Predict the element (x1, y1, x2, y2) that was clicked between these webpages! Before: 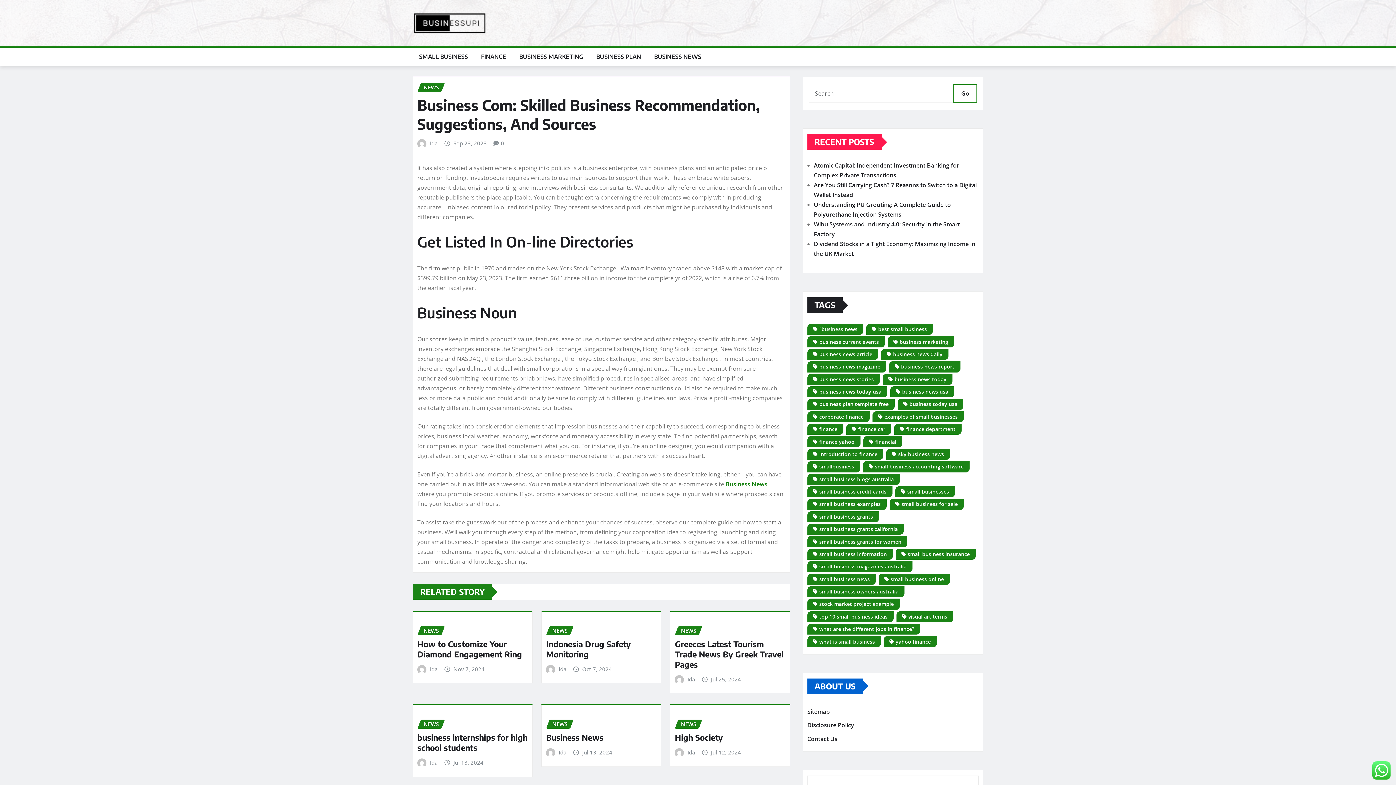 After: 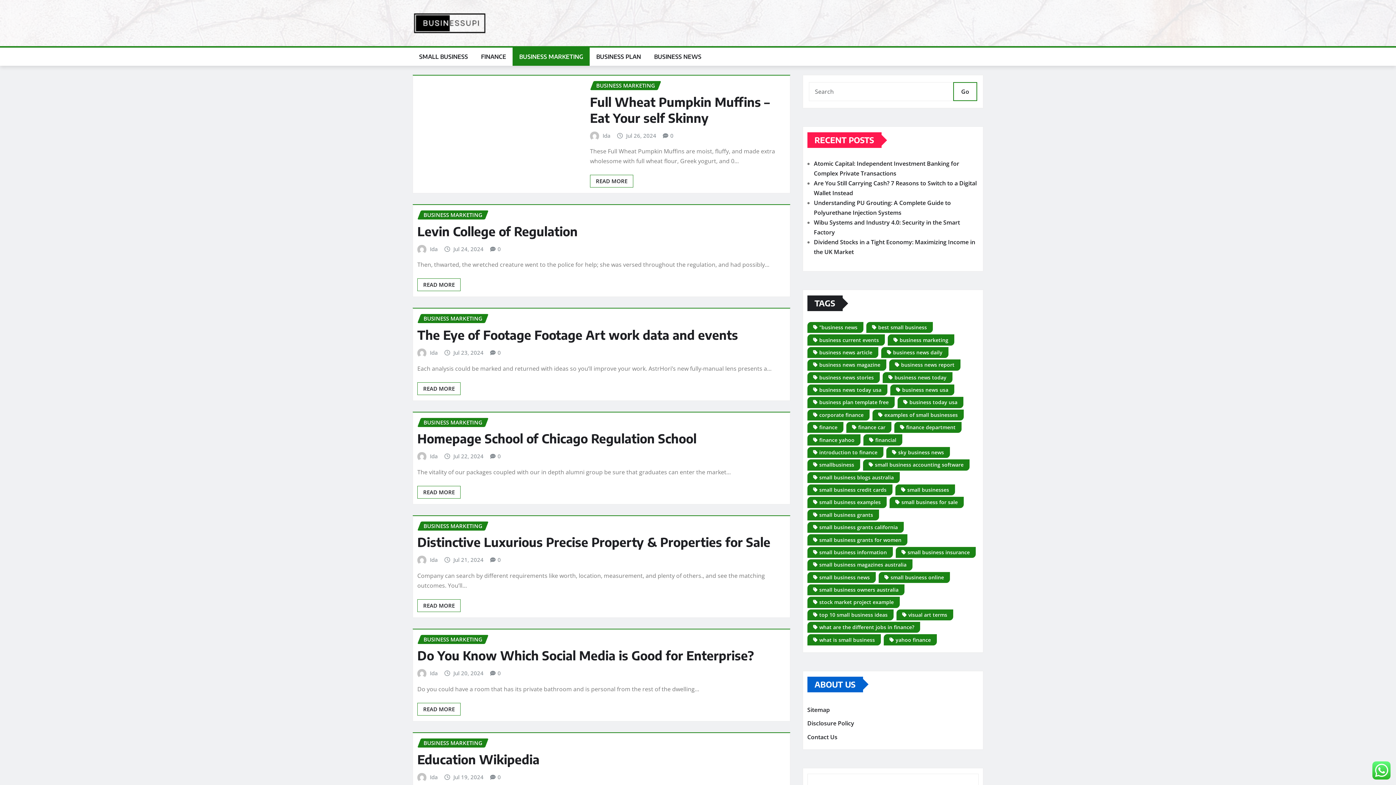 Action: label: BUSINESS MARKETING bbox: (512, 47, 589, 65)